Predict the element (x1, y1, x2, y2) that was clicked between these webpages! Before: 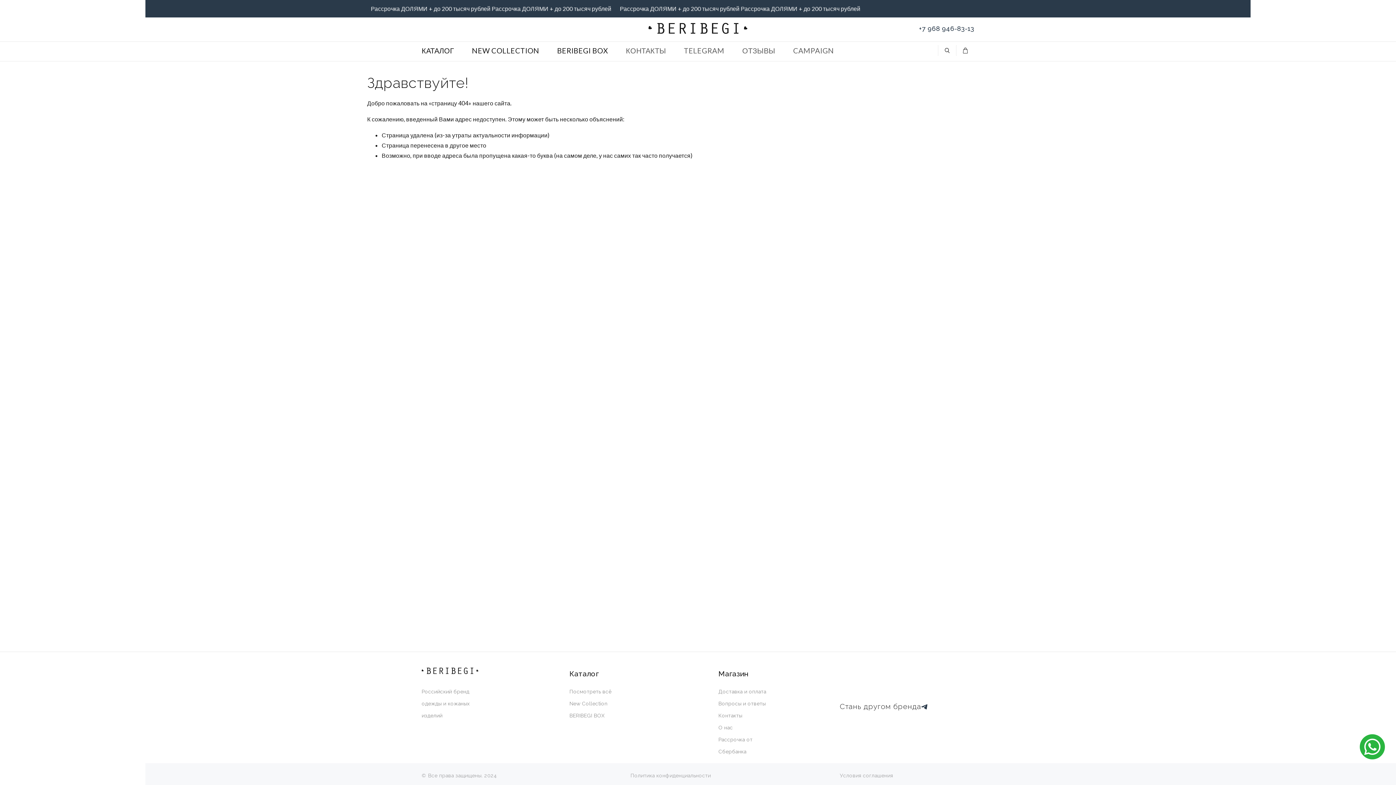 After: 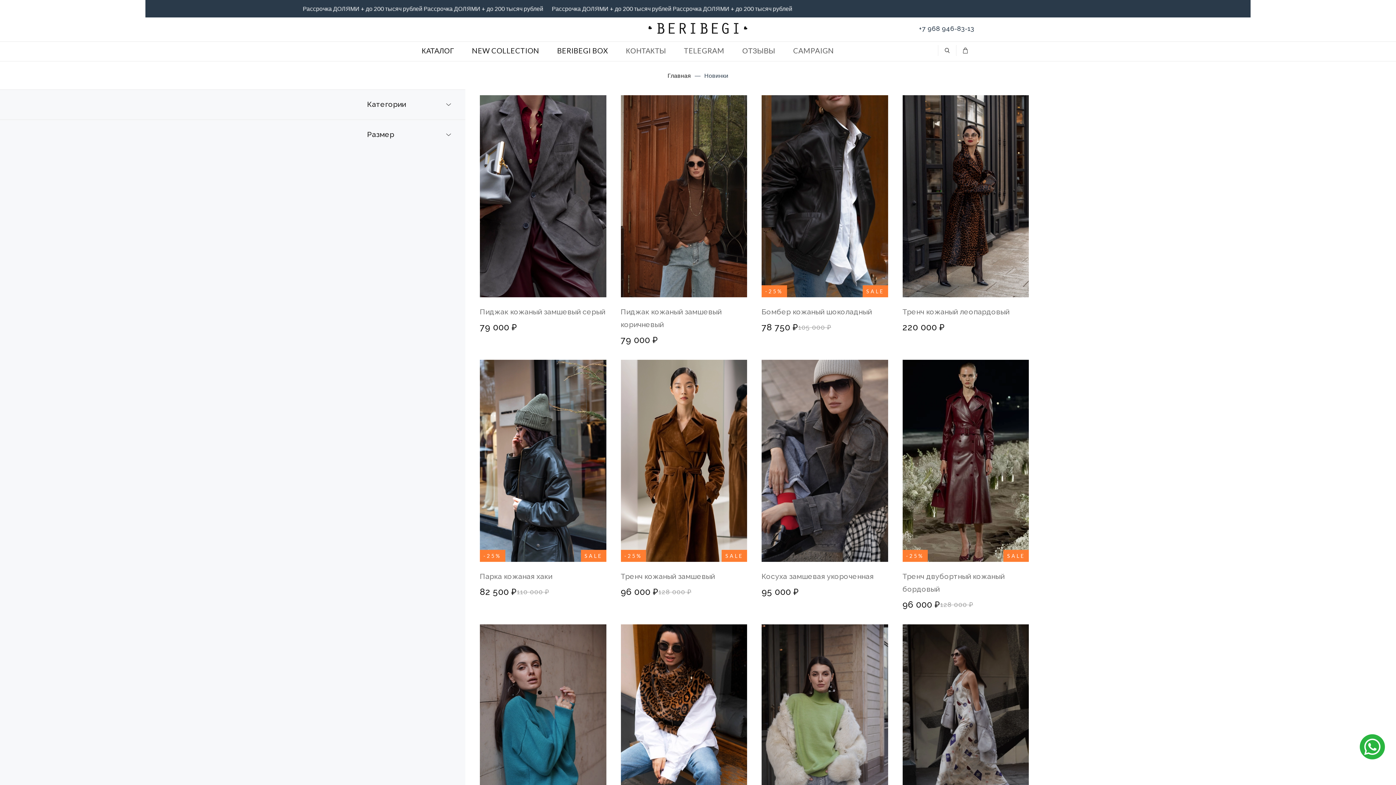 Action: bbox: (472, 39, 539, 61) label: NEW COLLECTION